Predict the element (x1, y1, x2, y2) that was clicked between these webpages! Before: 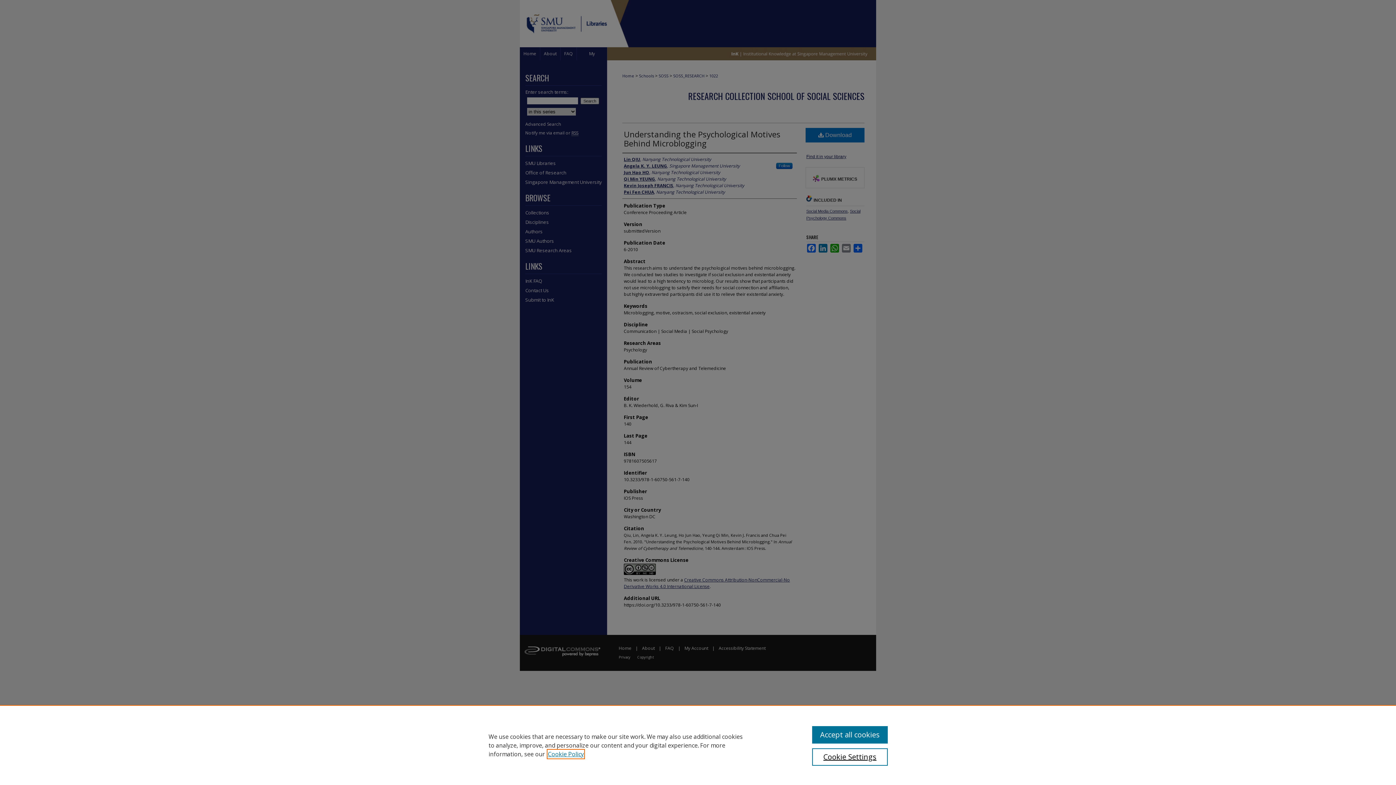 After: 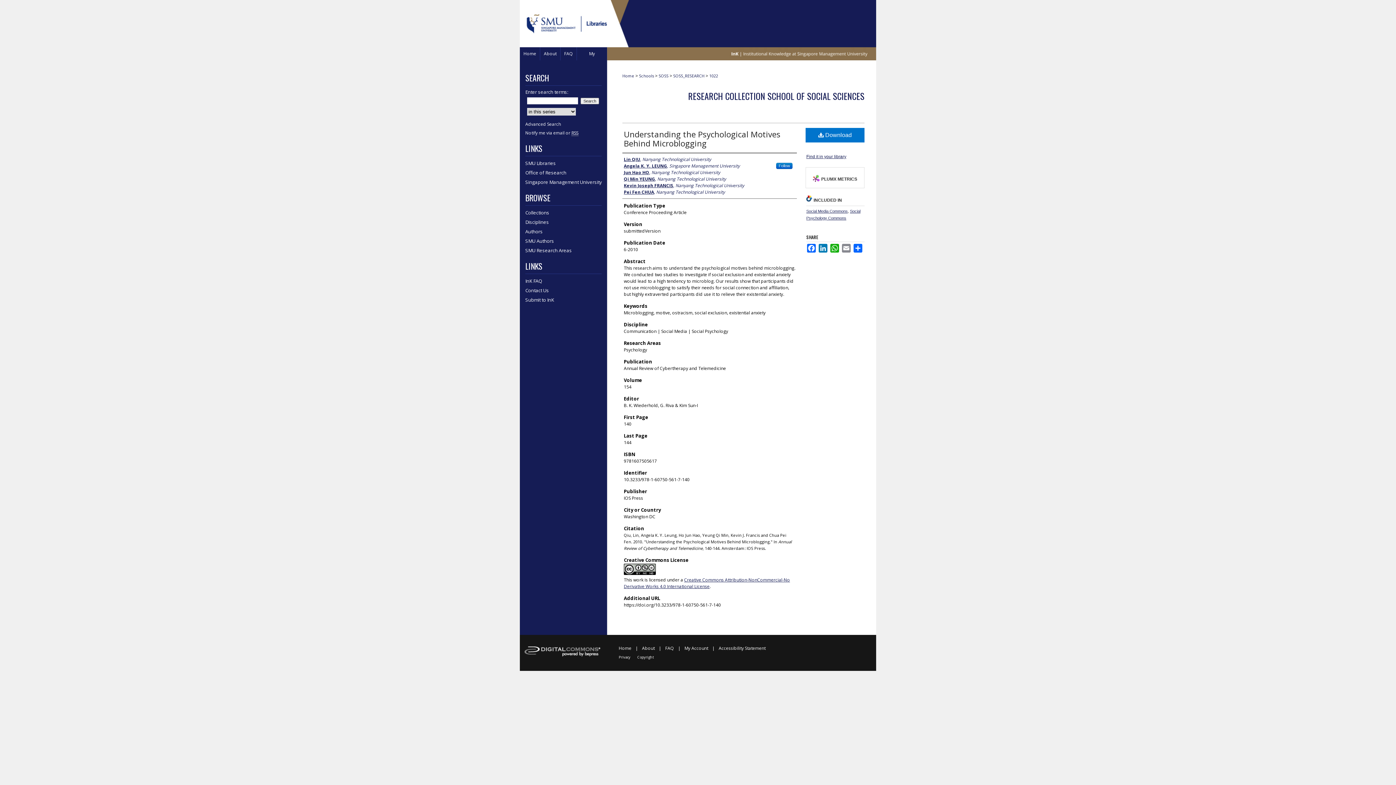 Action: bbox: (812, 726, 887, 744) label: Accept all cookies